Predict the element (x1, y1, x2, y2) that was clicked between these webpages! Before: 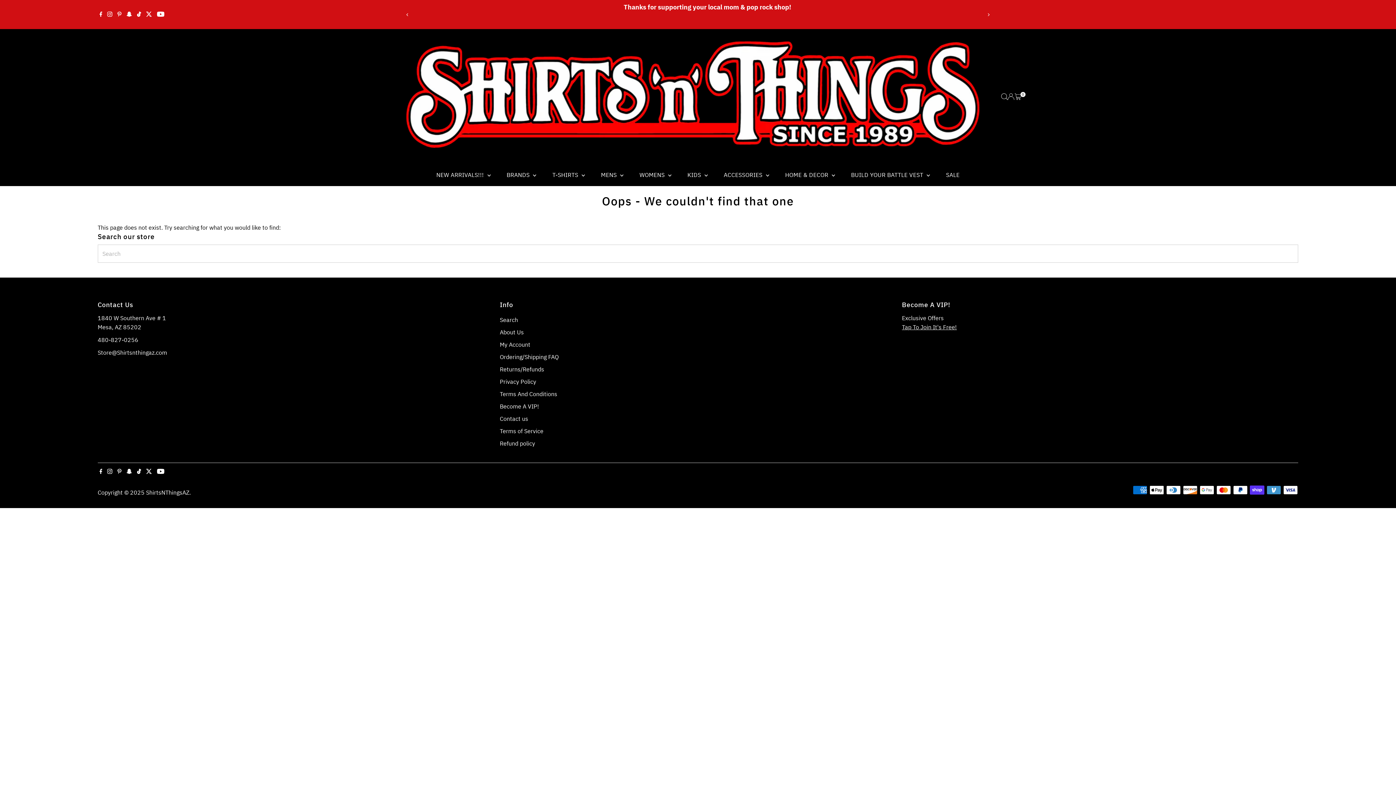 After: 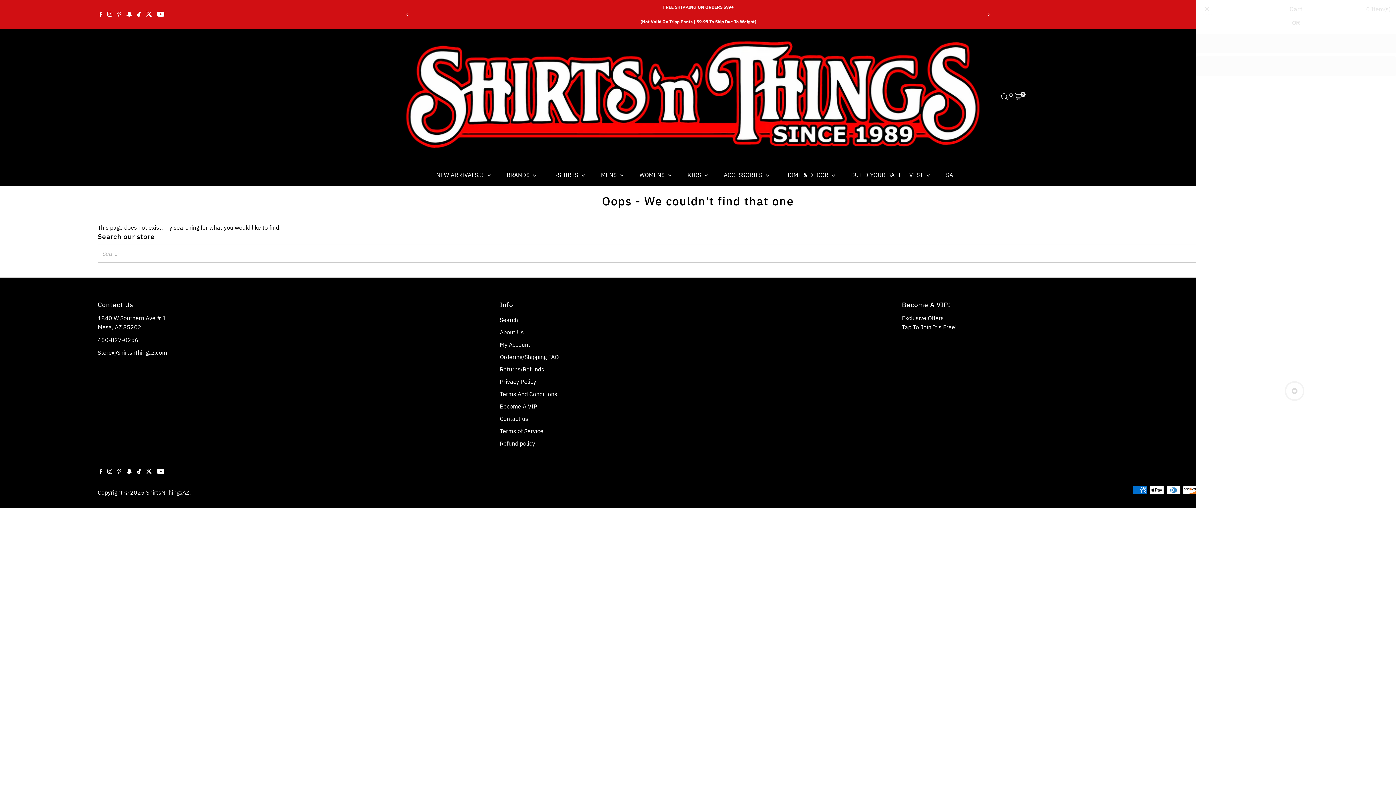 Action: bbox: (1014, 93, 1022, 99) label: Open cart